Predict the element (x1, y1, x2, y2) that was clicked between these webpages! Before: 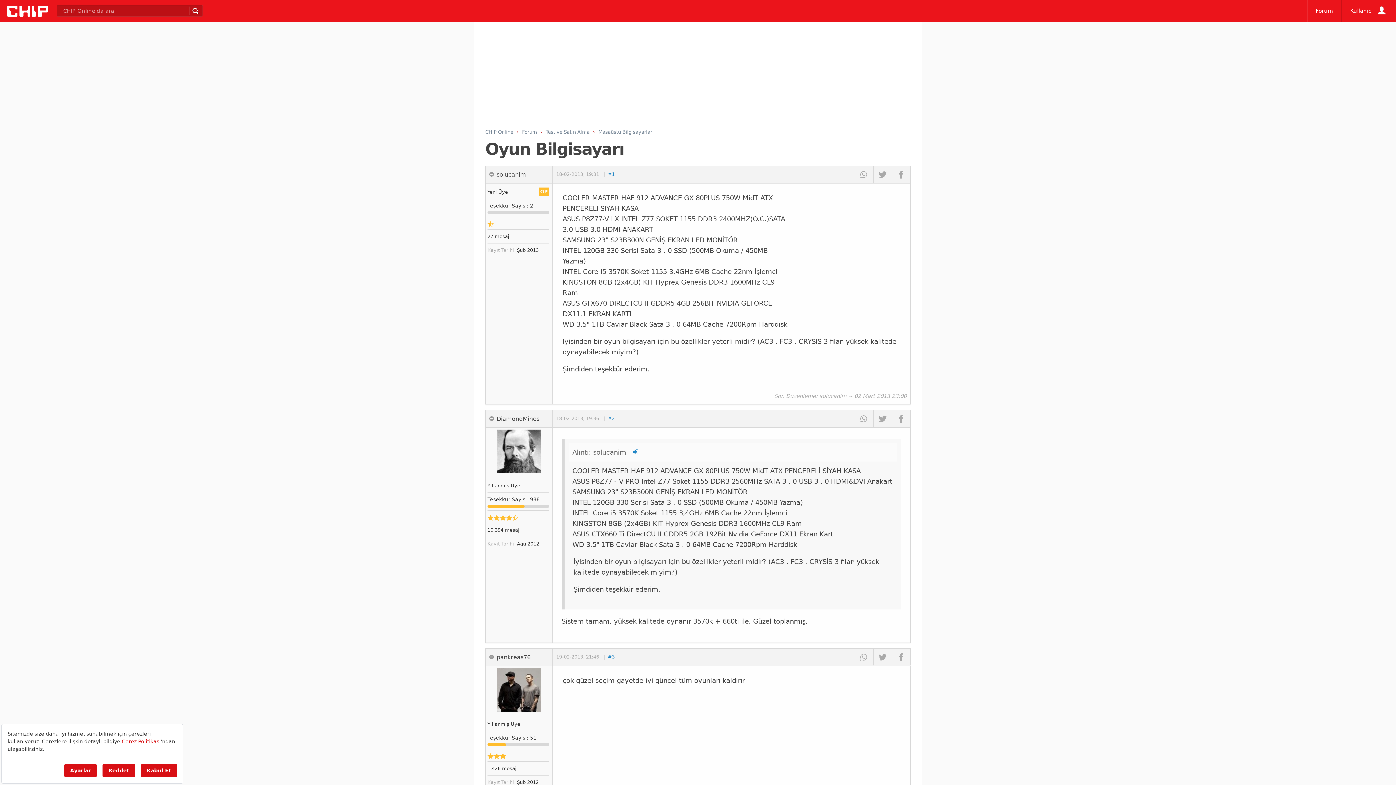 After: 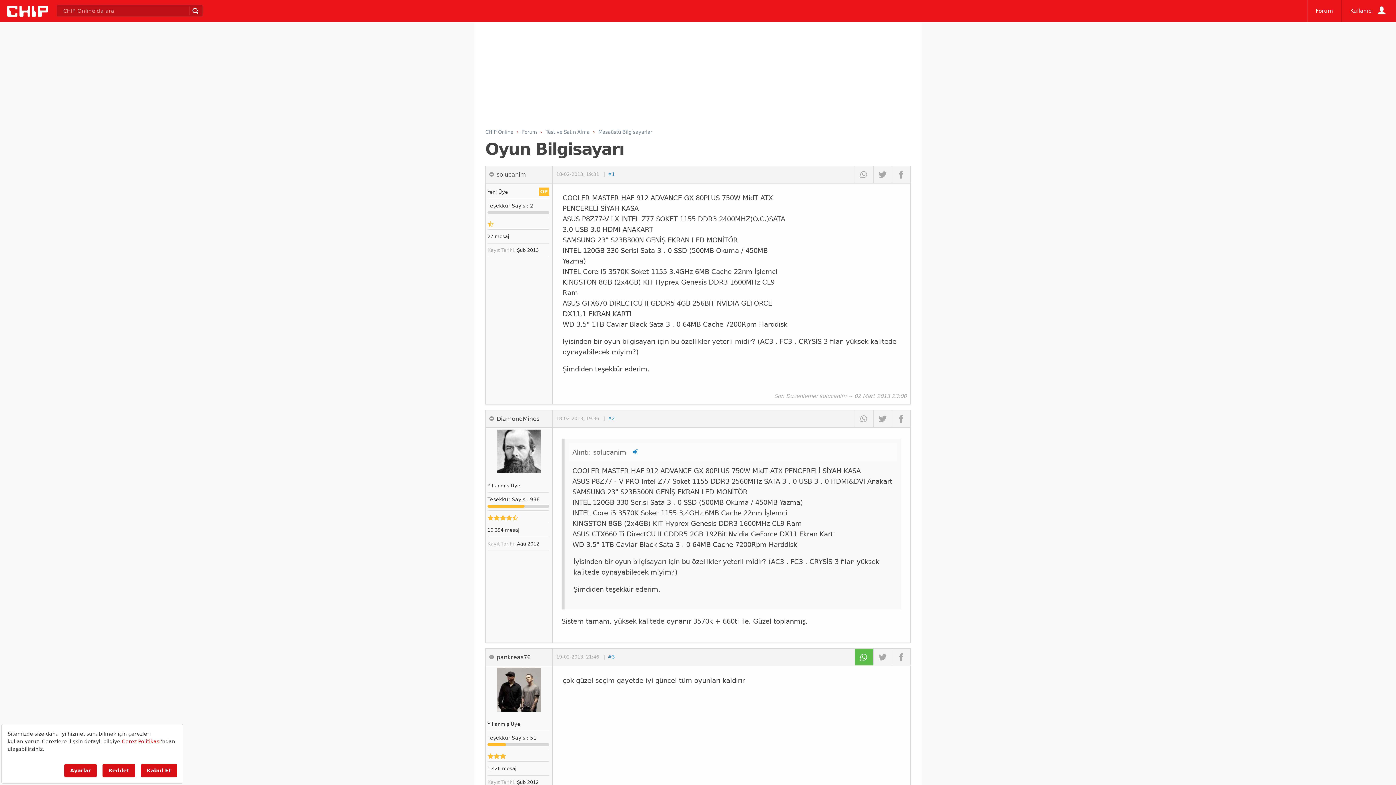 Action: bbox: (854, 649, 873, 665)